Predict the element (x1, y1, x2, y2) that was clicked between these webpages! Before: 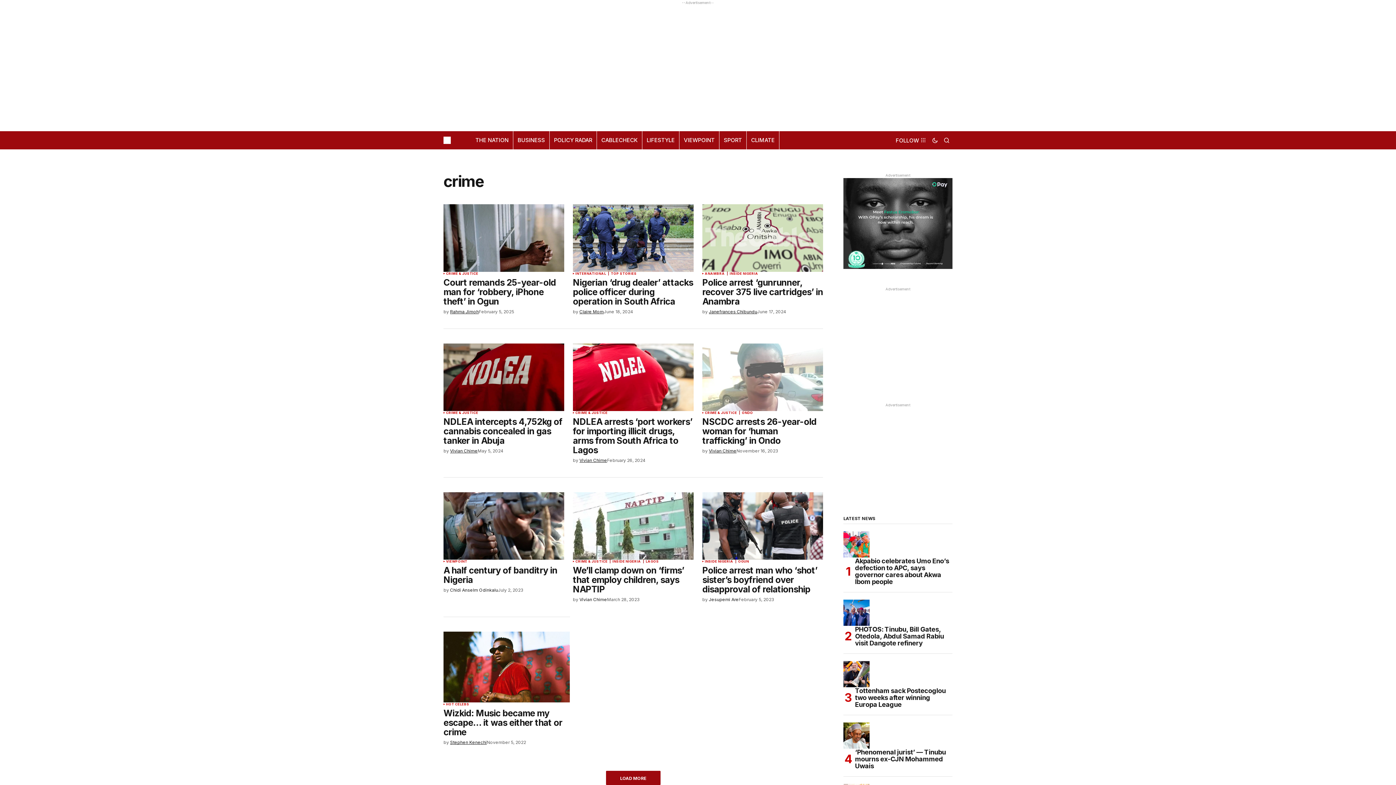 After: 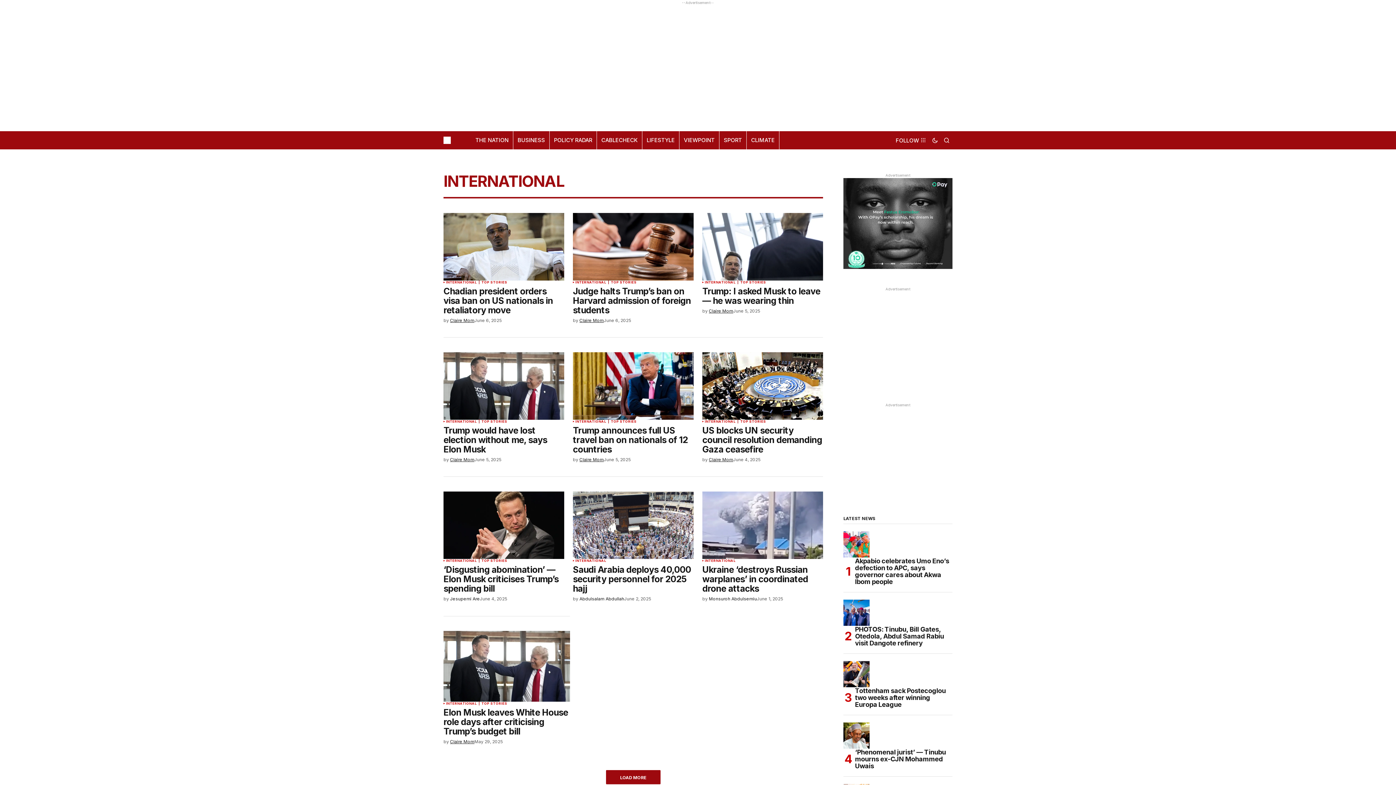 Action: label: INTERNATIONAL bbox: (575, 272, 611, 275)